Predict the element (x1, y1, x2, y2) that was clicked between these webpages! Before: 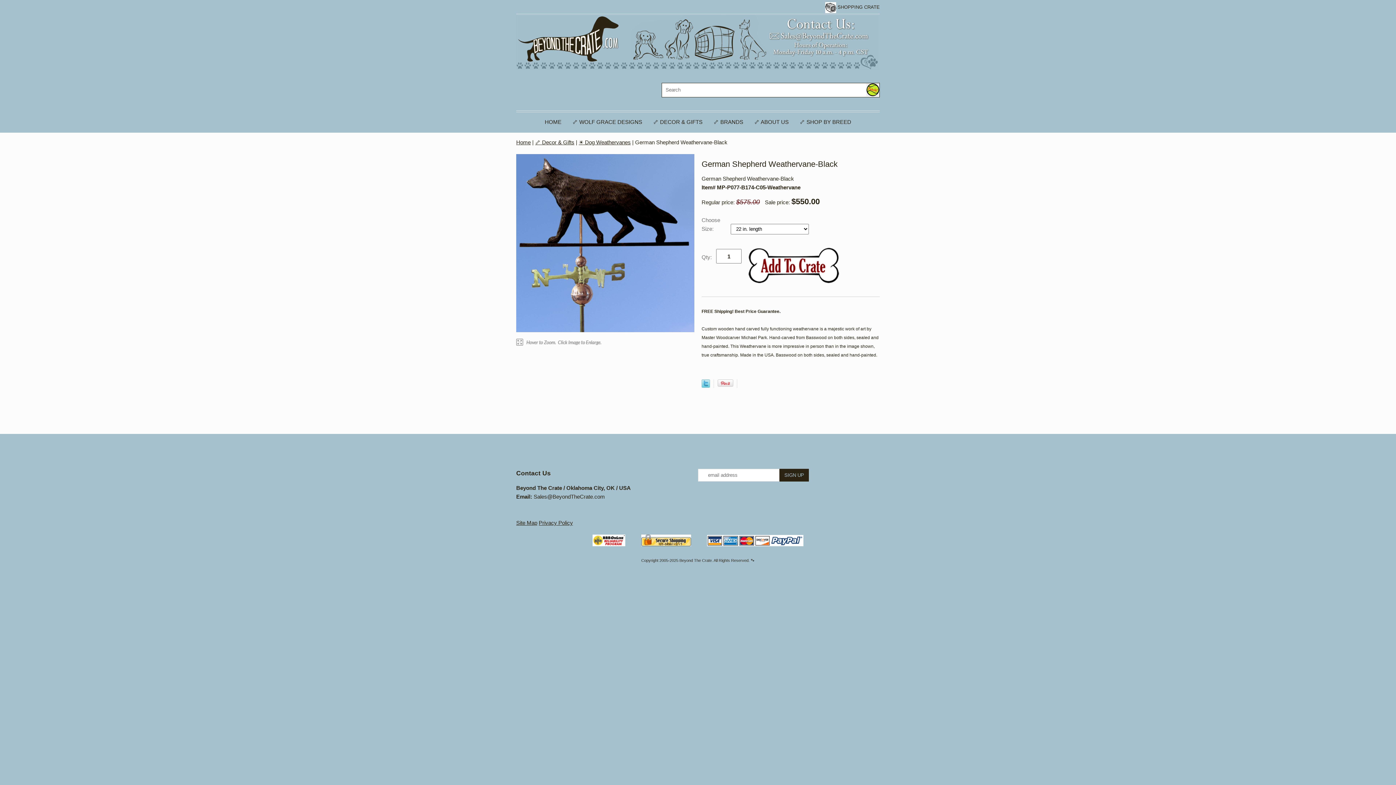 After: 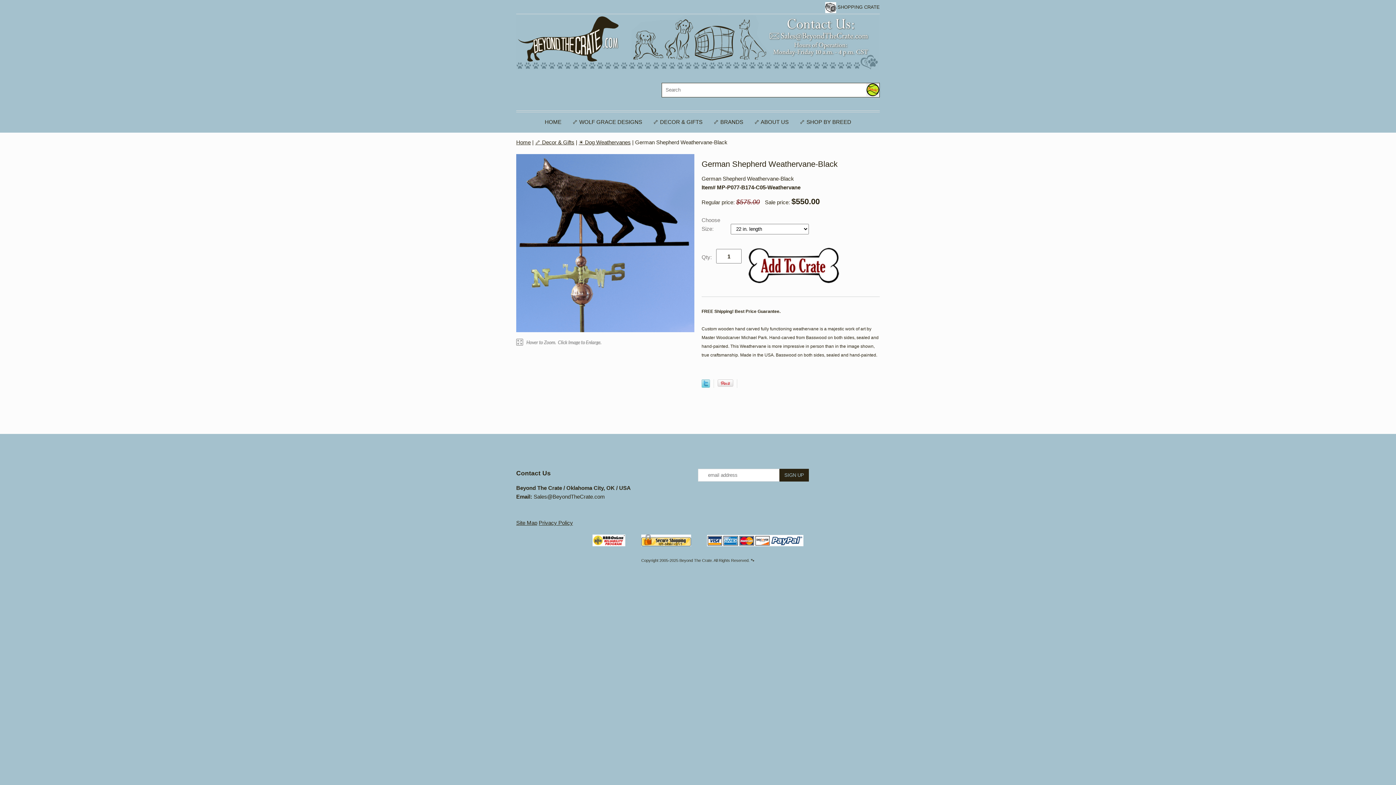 Action: bbox: (701, 382, 710, 389)